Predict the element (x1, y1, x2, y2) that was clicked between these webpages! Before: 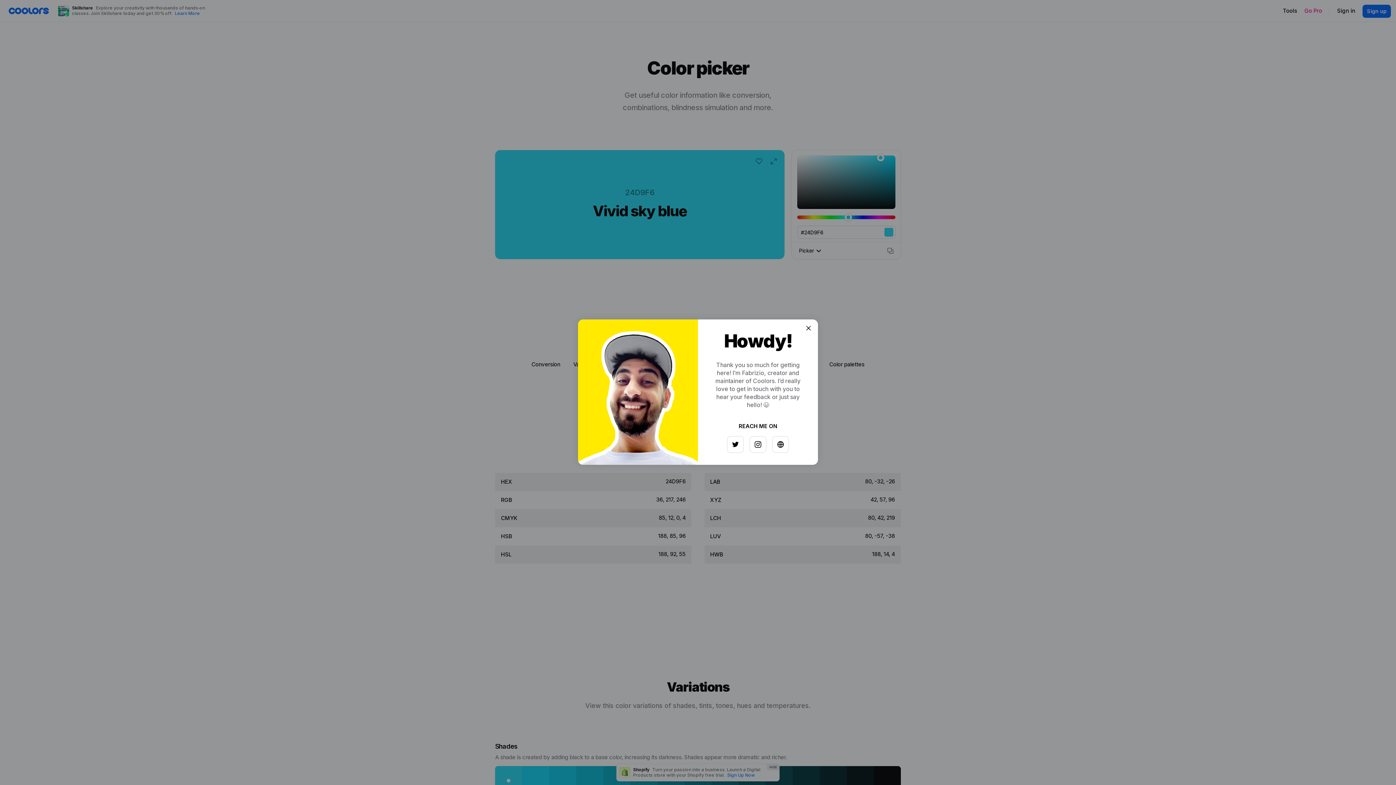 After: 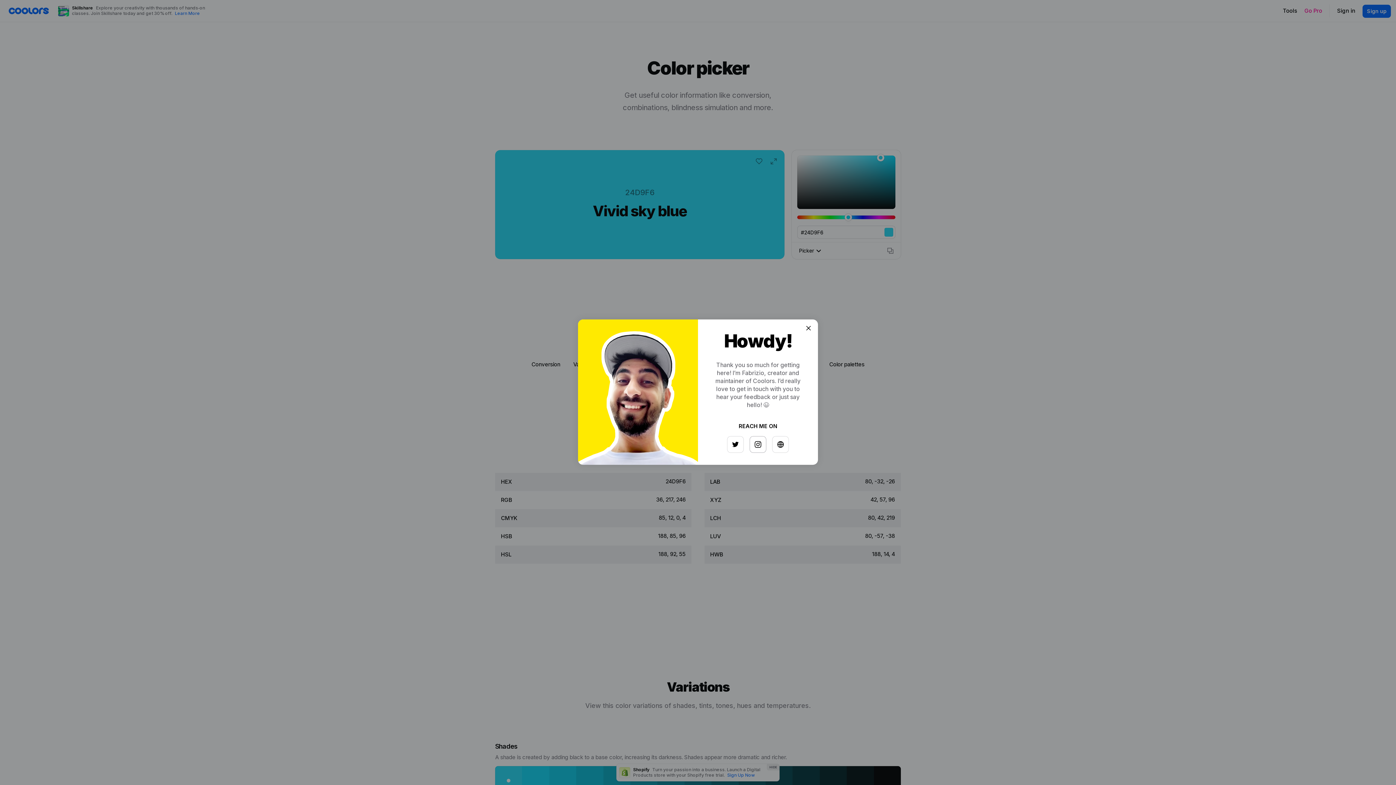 Action: bbox: (747, 433, 763, 449)